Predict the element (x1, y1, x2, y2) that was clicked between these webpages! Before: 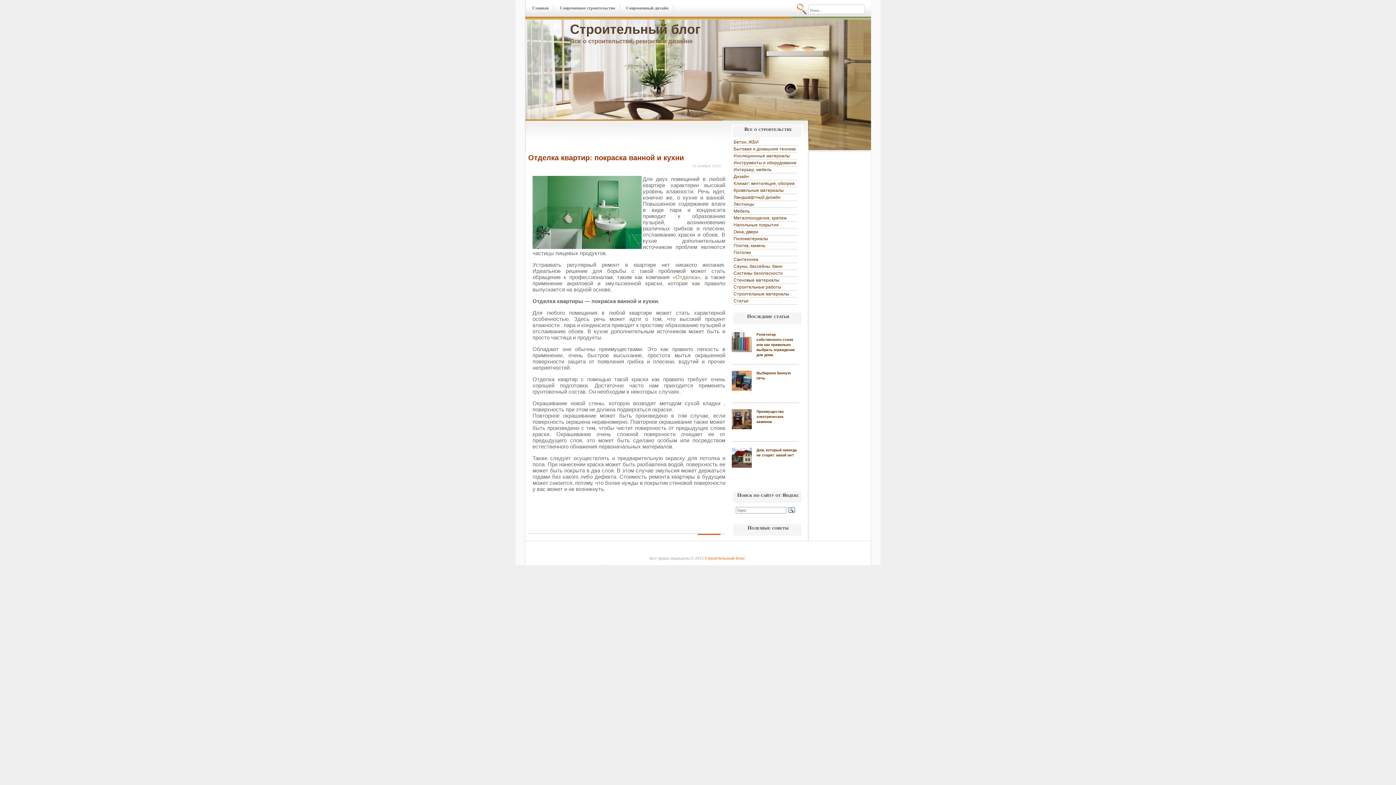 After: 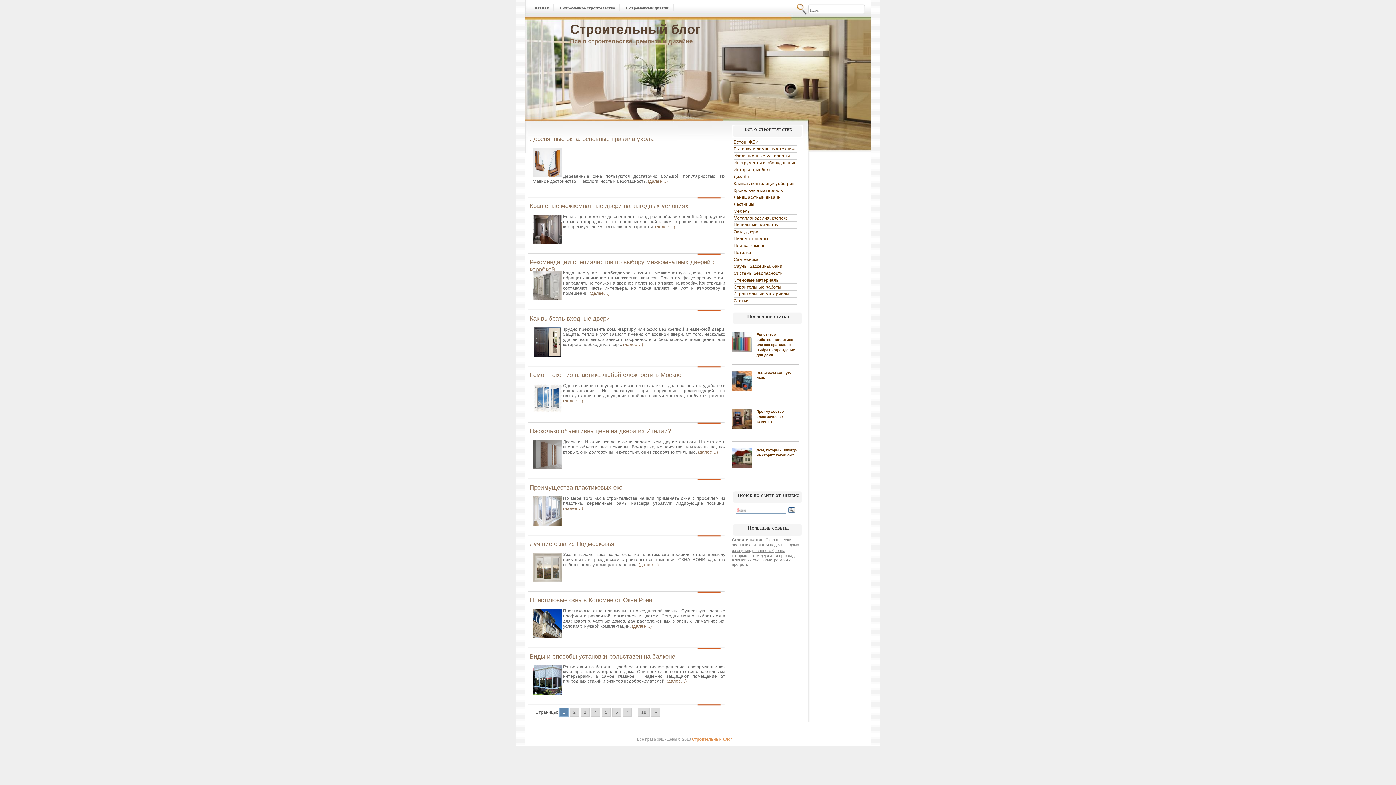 Action: label: Окна, двери bbox: (733, 228, 797, 235)